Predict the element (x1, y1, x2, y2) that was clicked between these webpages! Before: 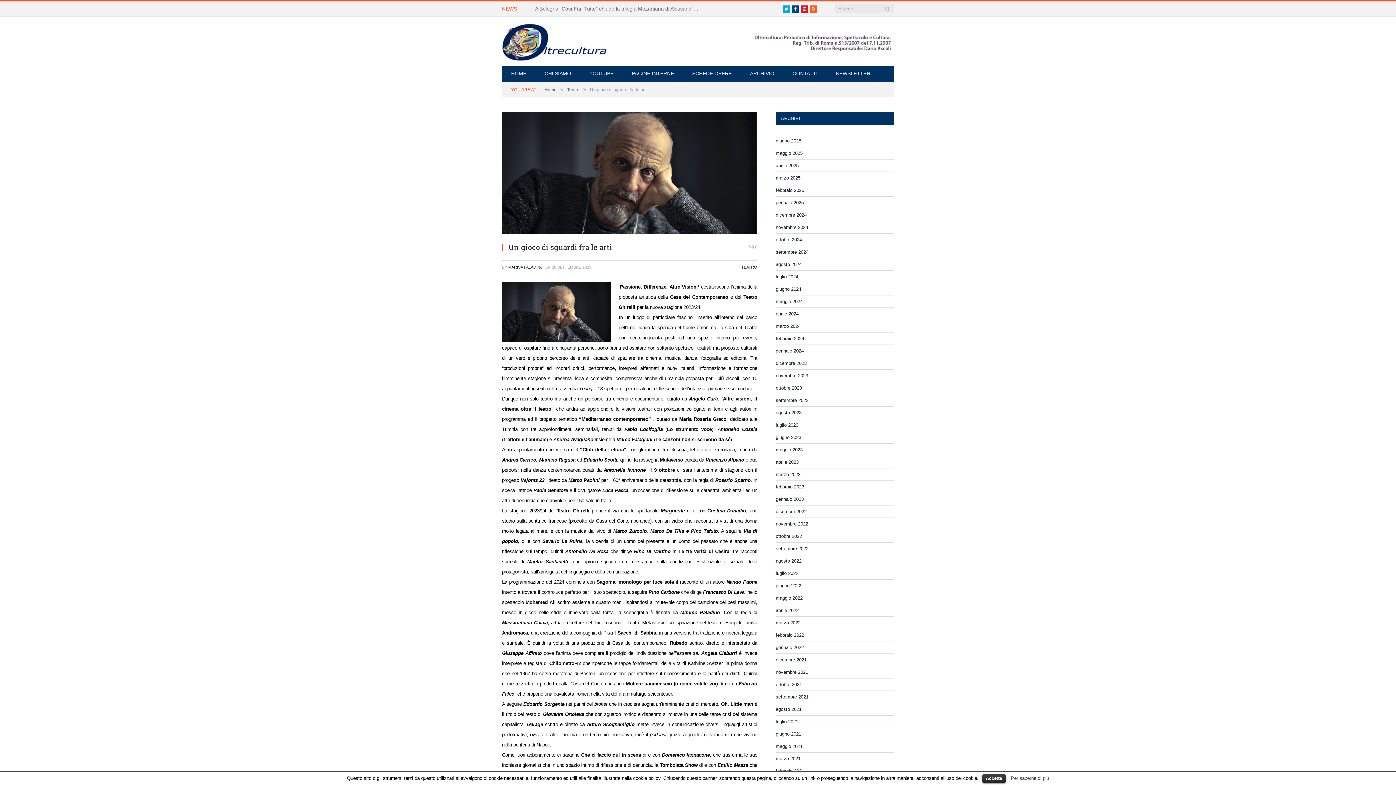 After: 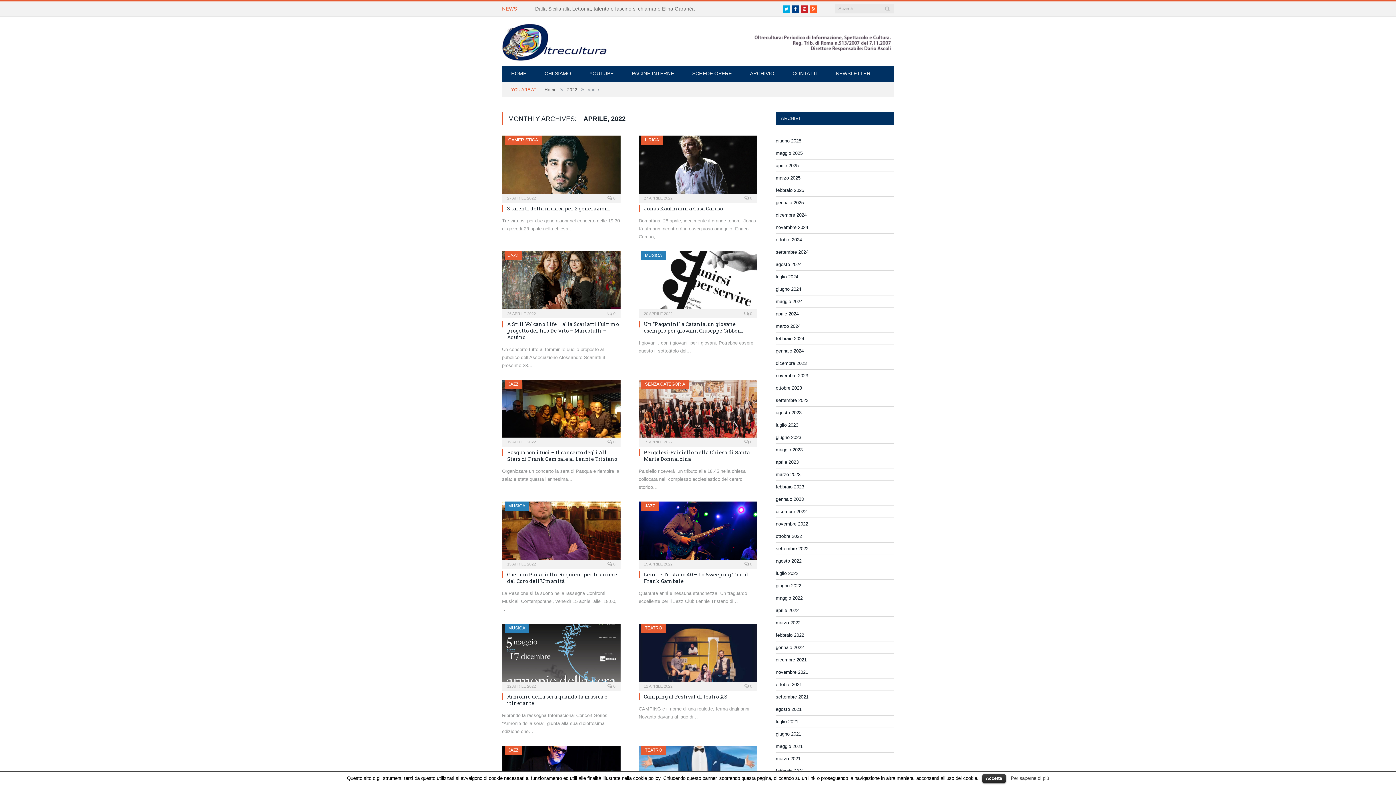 Action: bbox: (776, 608, 798, 613) label: aprile 2022